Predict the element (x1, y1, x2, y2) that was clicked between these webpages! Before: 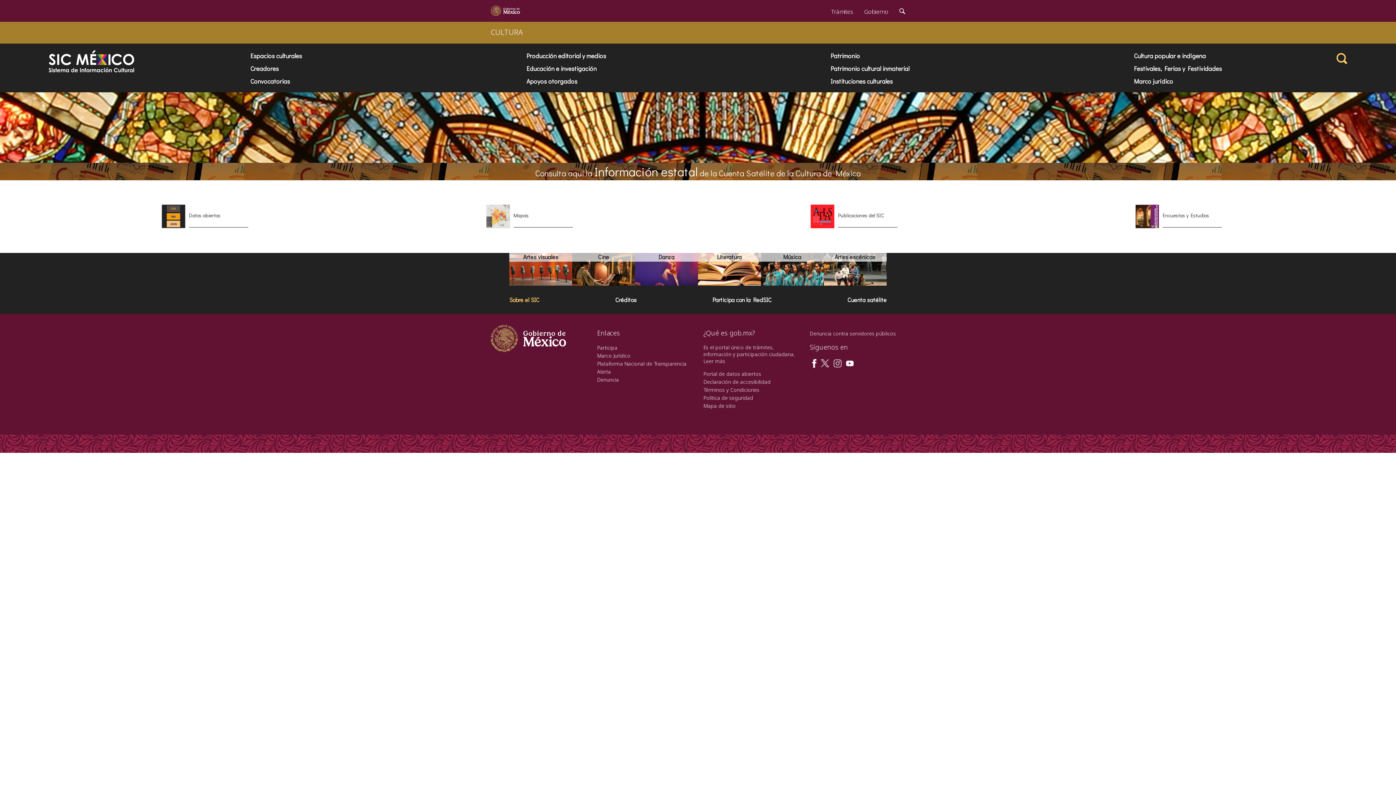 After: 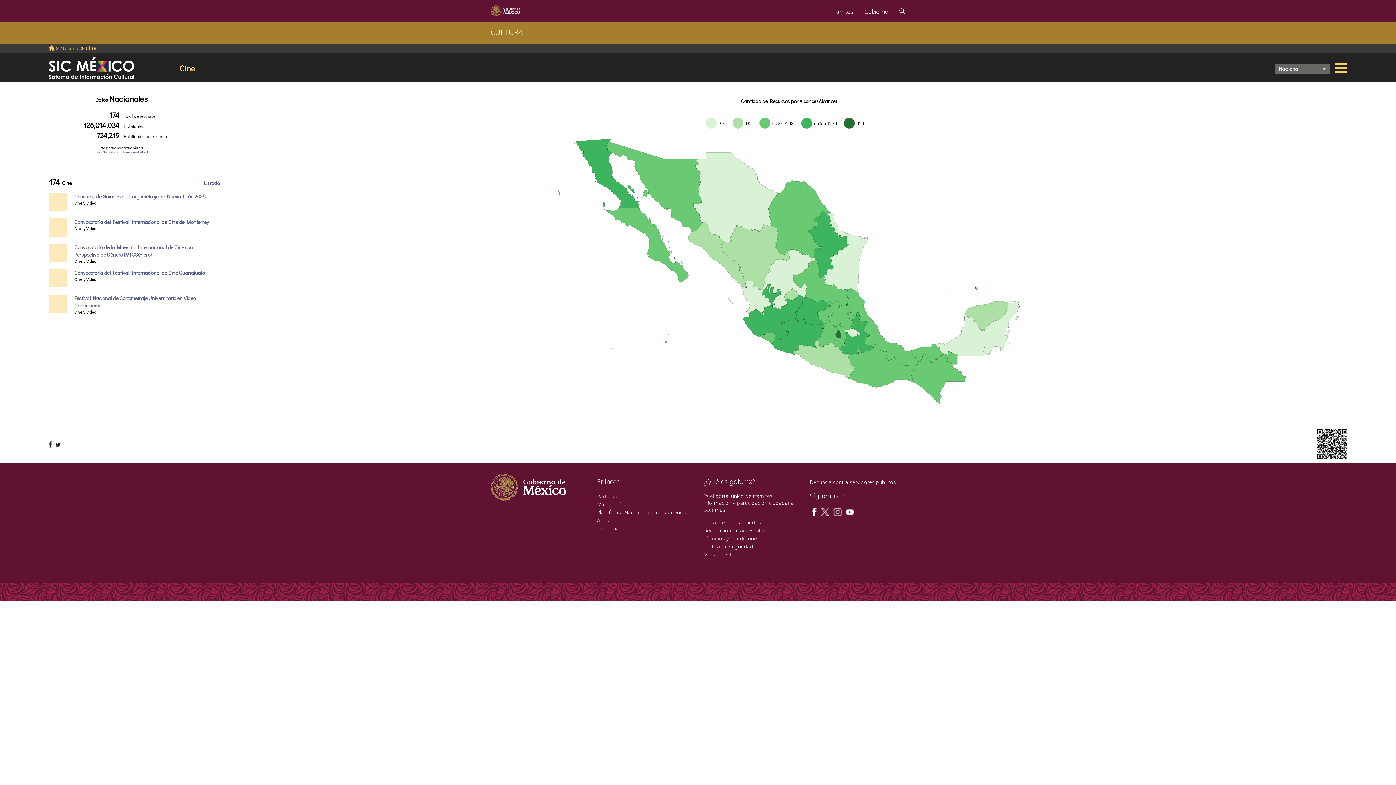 Action: bbox: (598, 253, 609, 260) label: Cine